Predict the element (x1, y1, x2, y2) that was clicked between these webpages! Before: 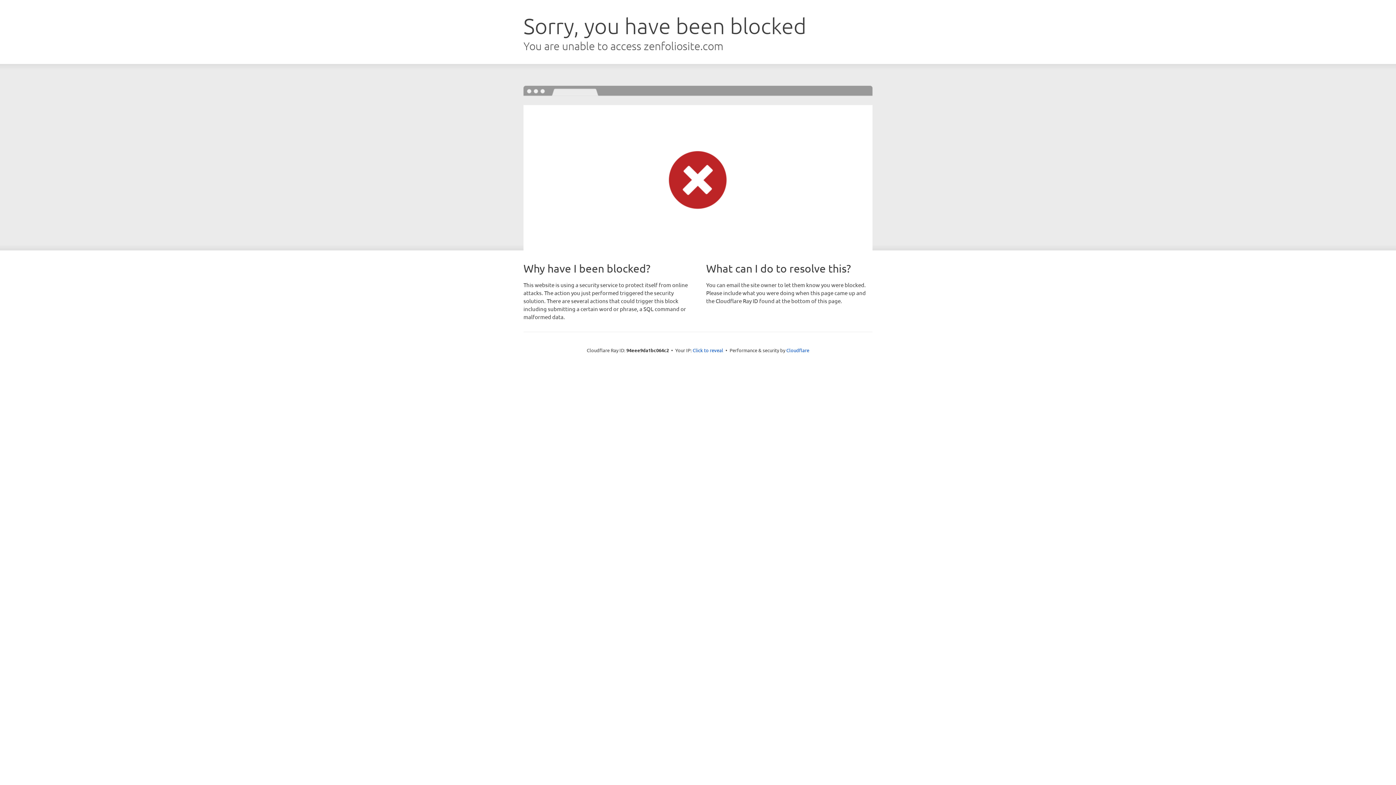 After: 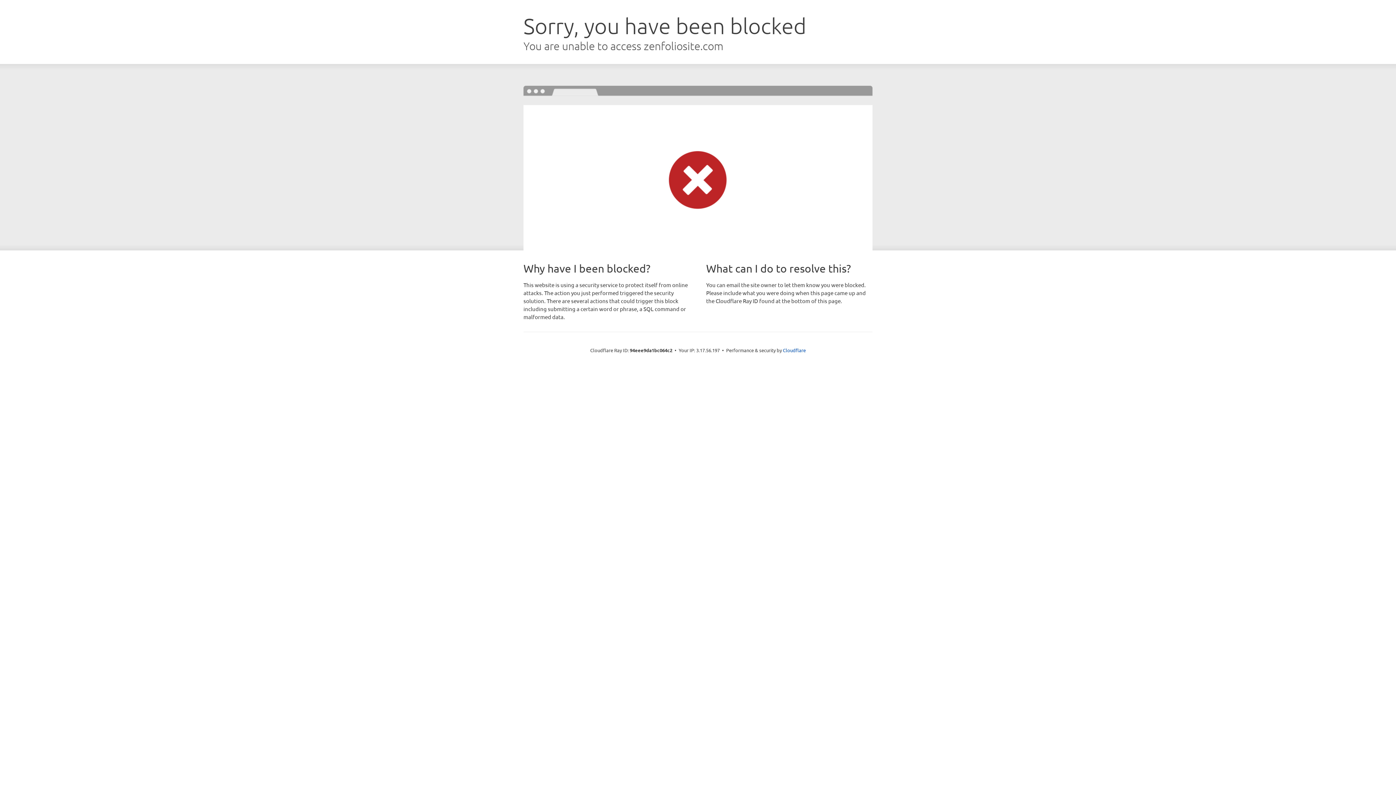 Action: bbox: (692, 346, 723, 353) label: Click to reveal